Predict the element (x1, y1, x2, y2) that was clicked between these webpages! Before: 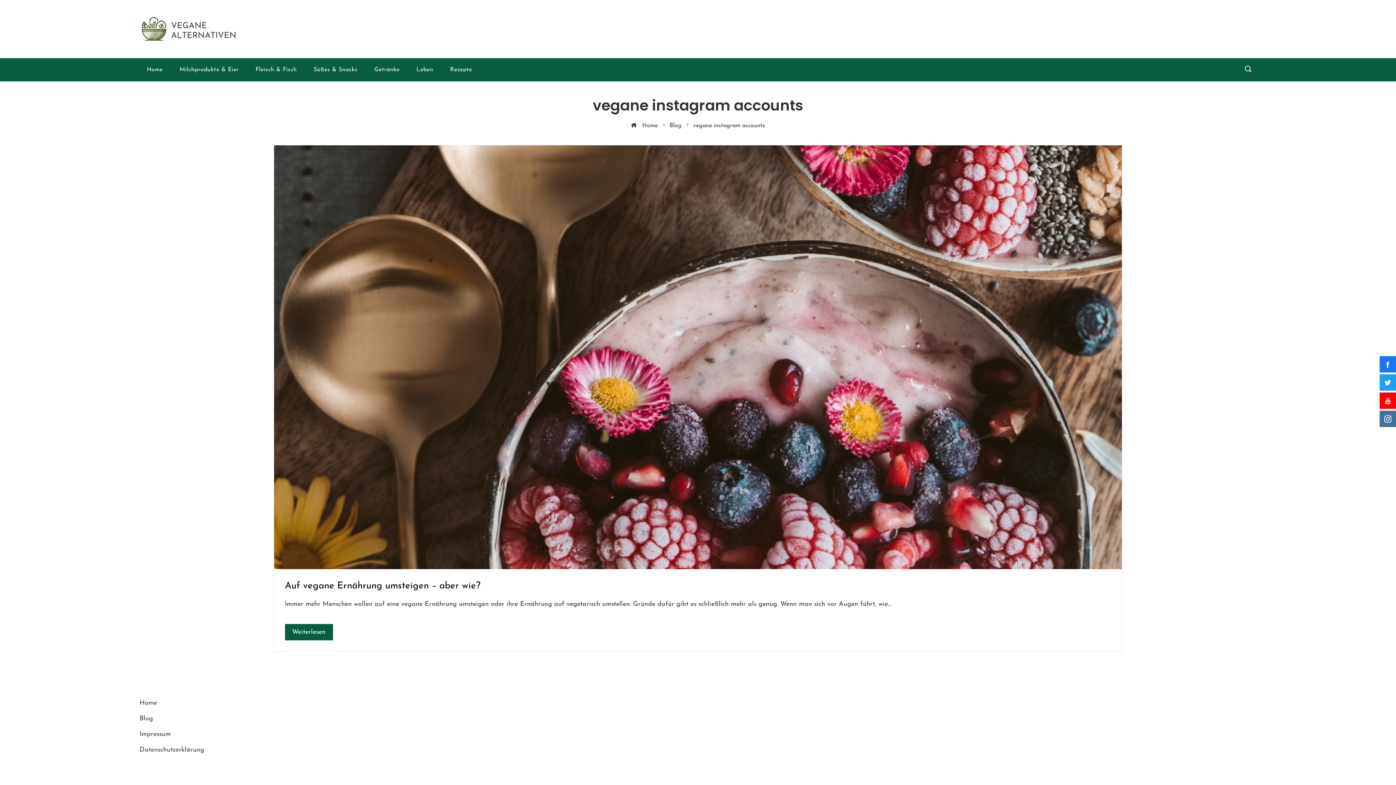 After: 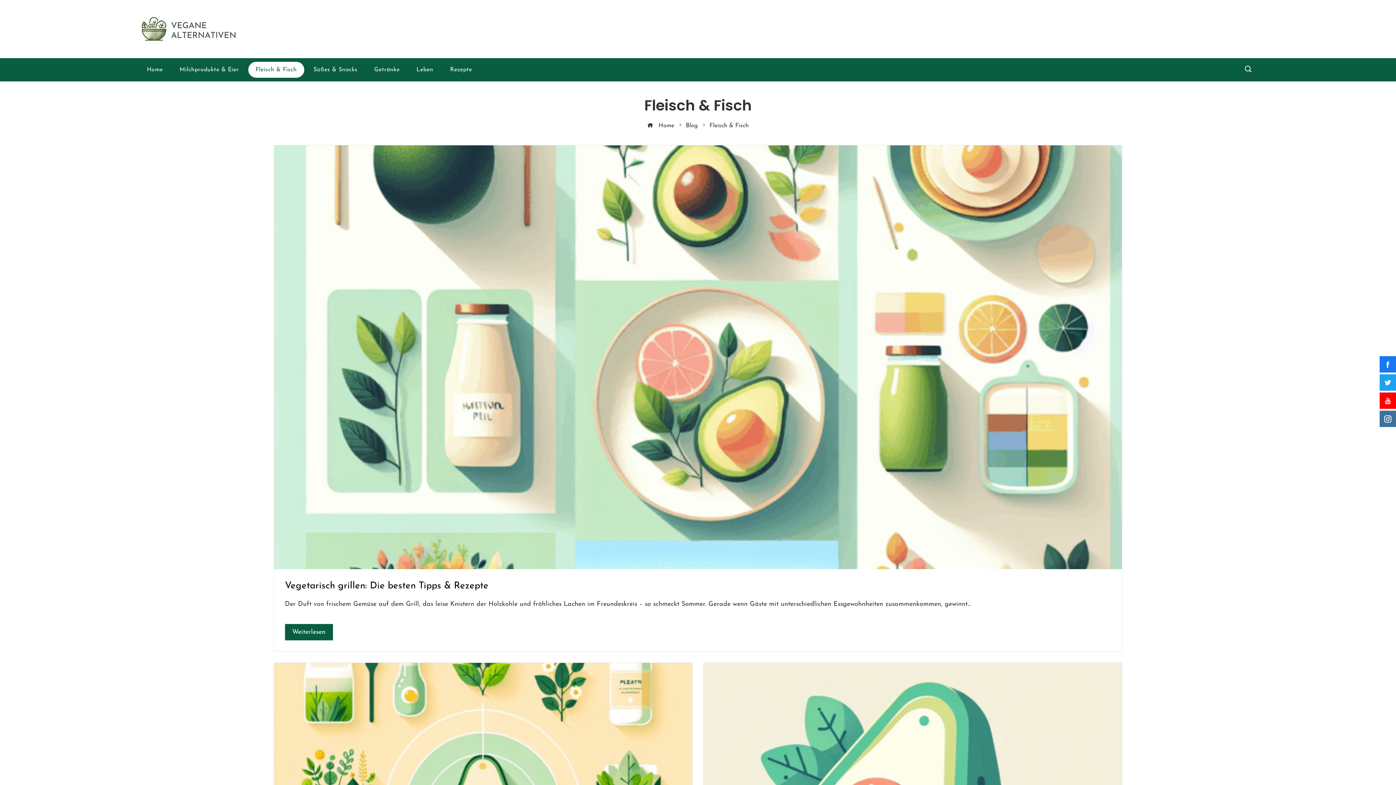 Action: bbox: (248, 61, 304, 77) label: Fleisch & Fisch